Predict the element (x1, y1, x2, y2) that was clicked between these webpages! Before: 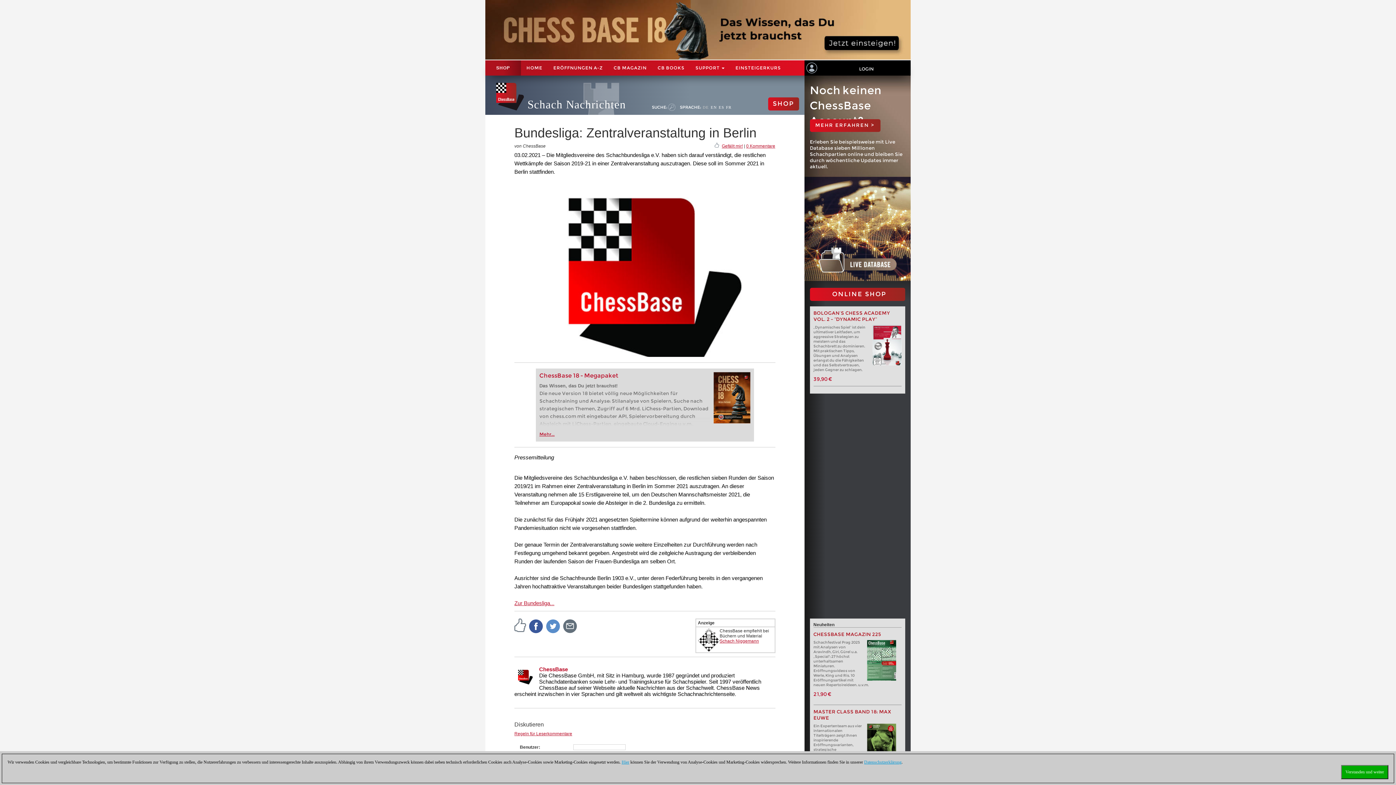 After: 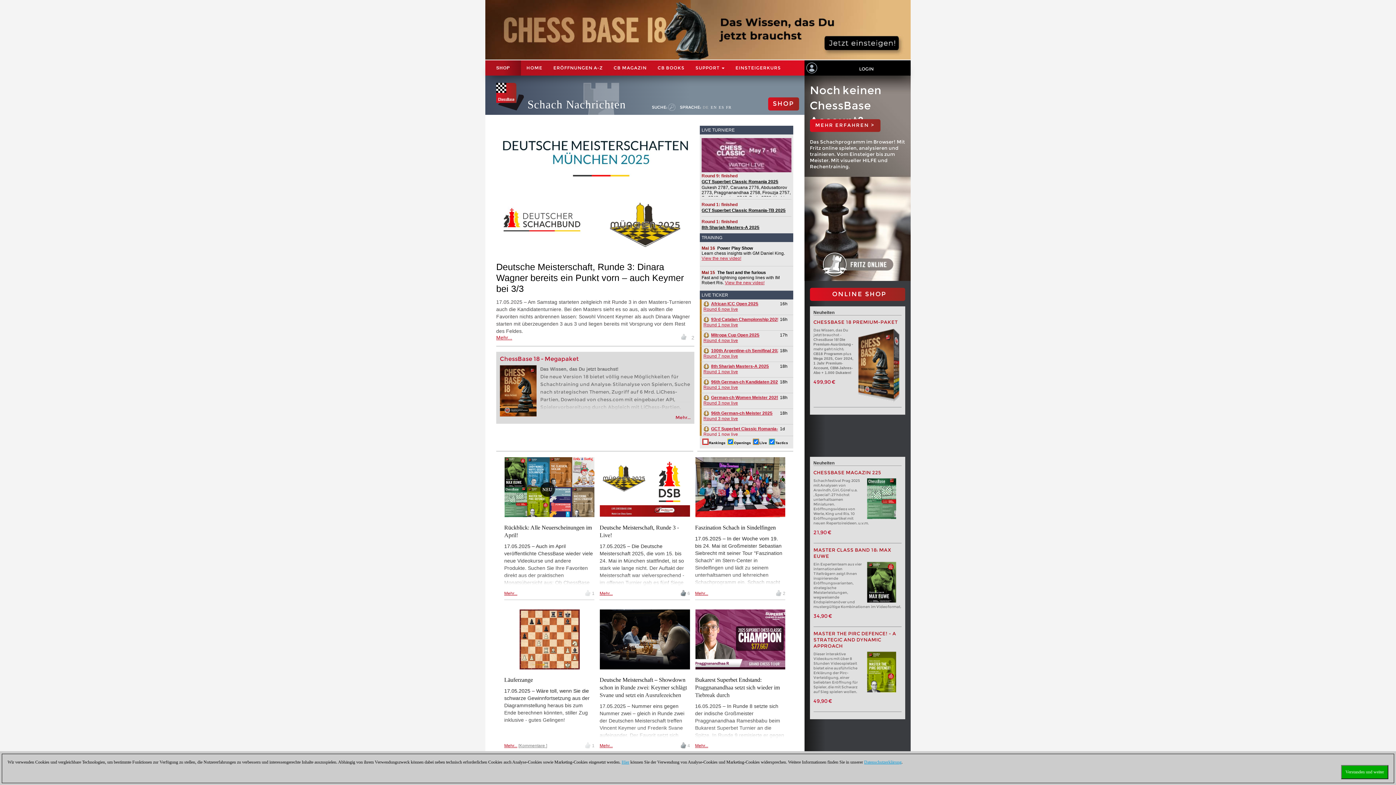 Action: label: HOME bbox: (521, 60, 548, 75)